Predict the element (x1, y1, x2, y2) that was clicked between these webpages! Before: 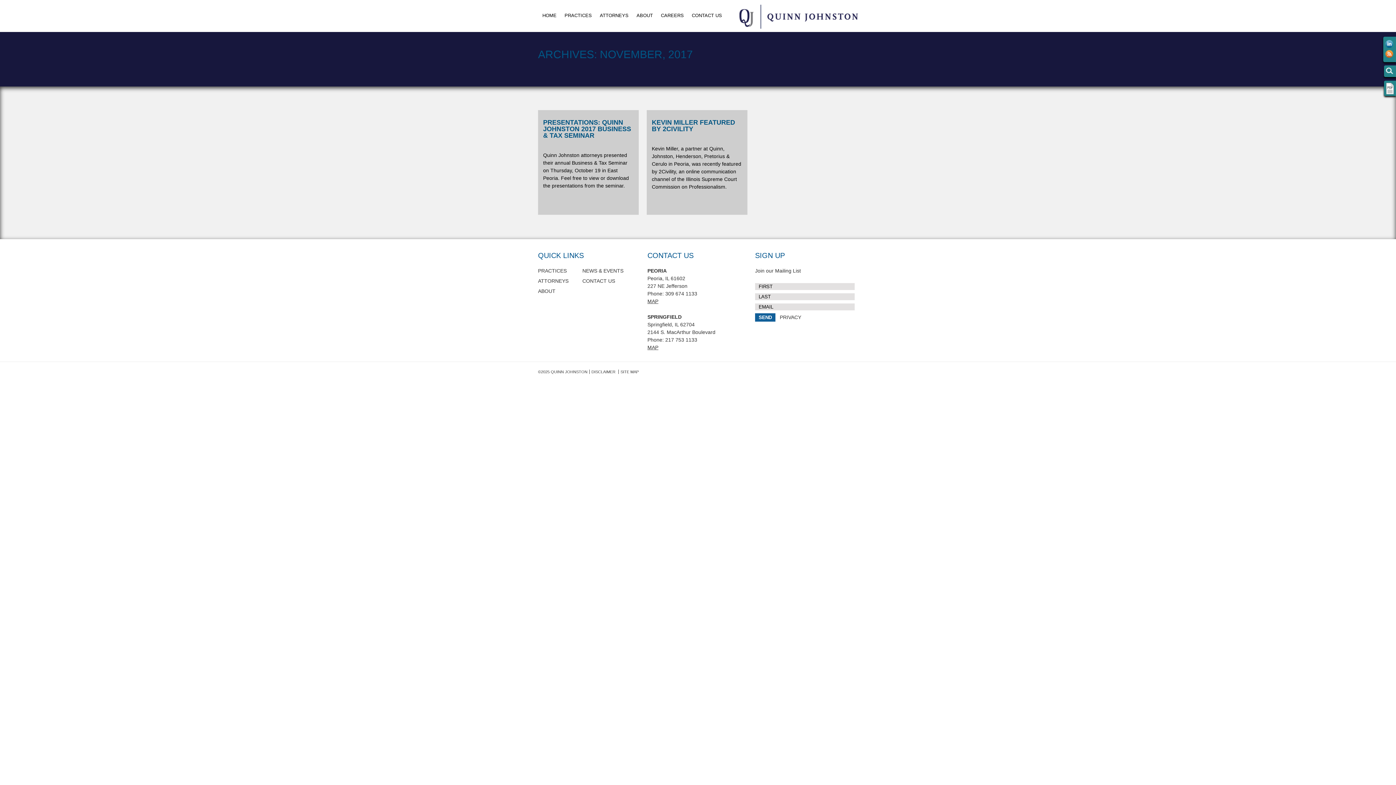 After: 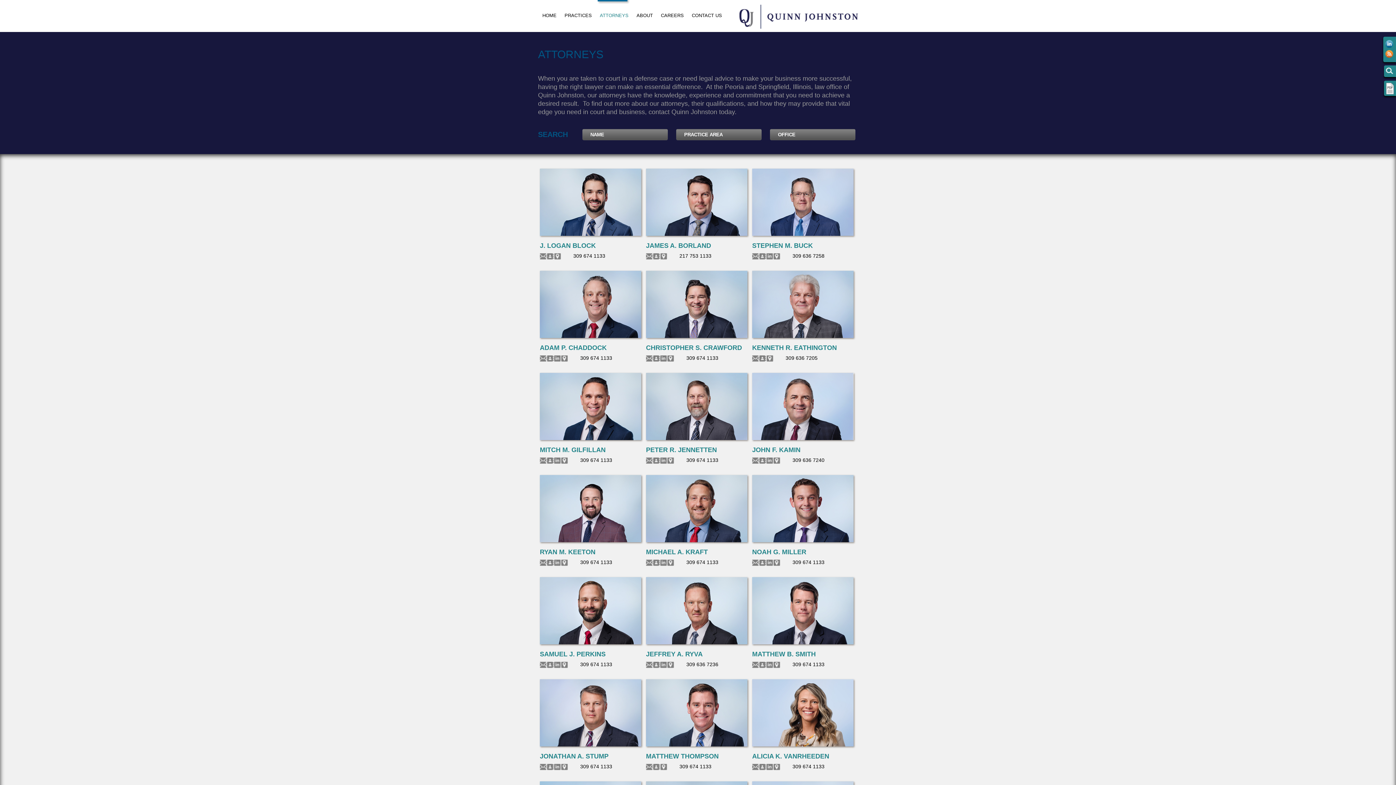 Action: label: ATTORNEYS bbox: (538, 278, 568, 284)